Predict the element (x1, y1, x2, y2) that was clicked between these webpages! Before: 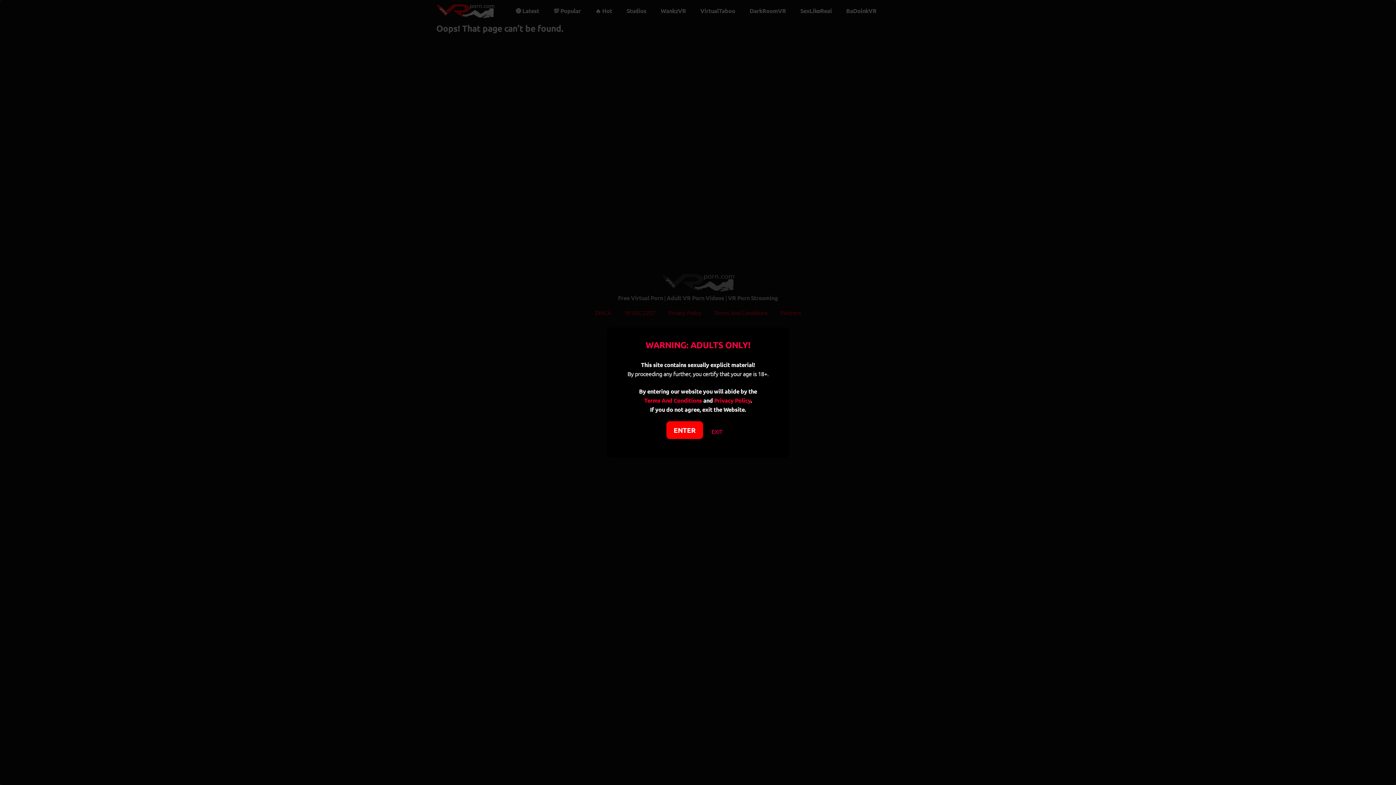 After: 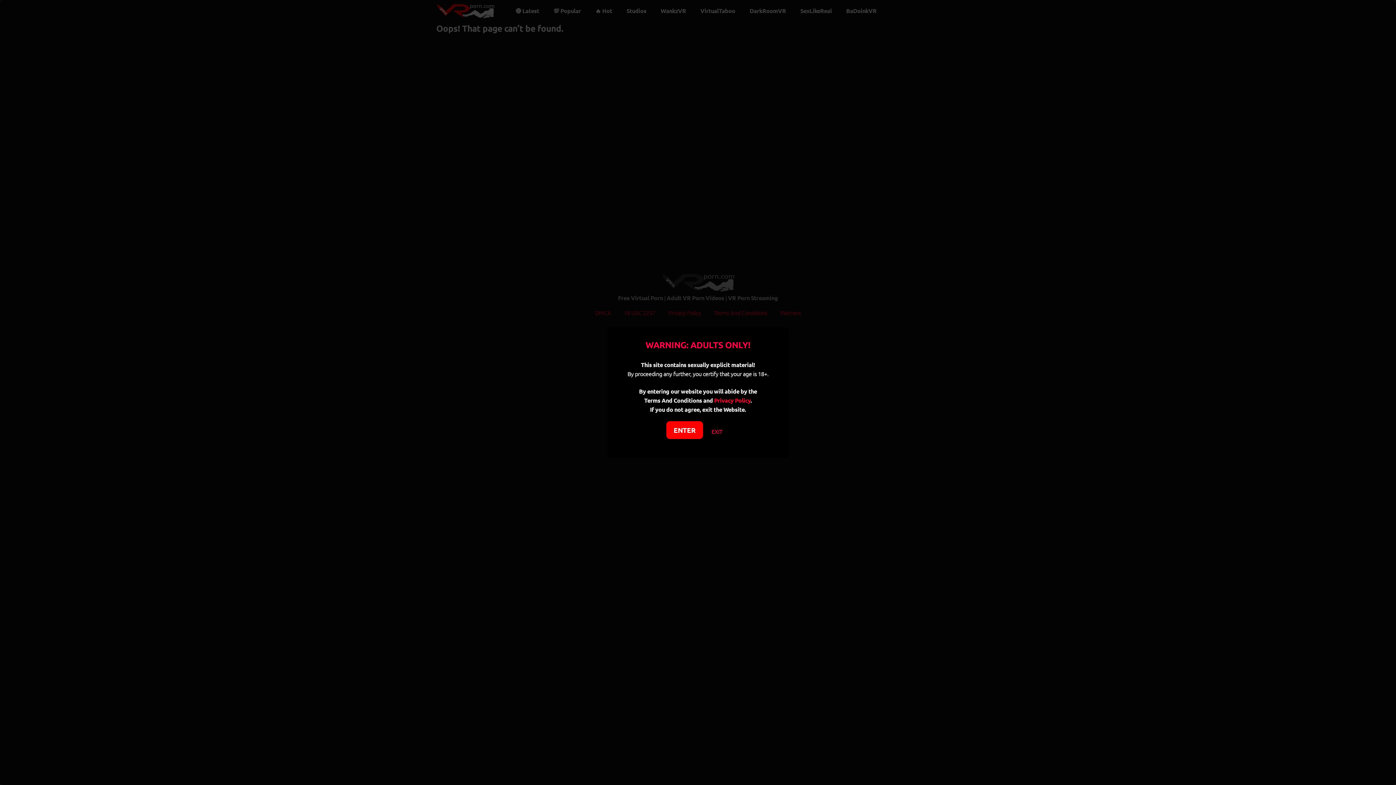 Action: label: Terms And Conditions bbox: (644, 396, 702, 404)